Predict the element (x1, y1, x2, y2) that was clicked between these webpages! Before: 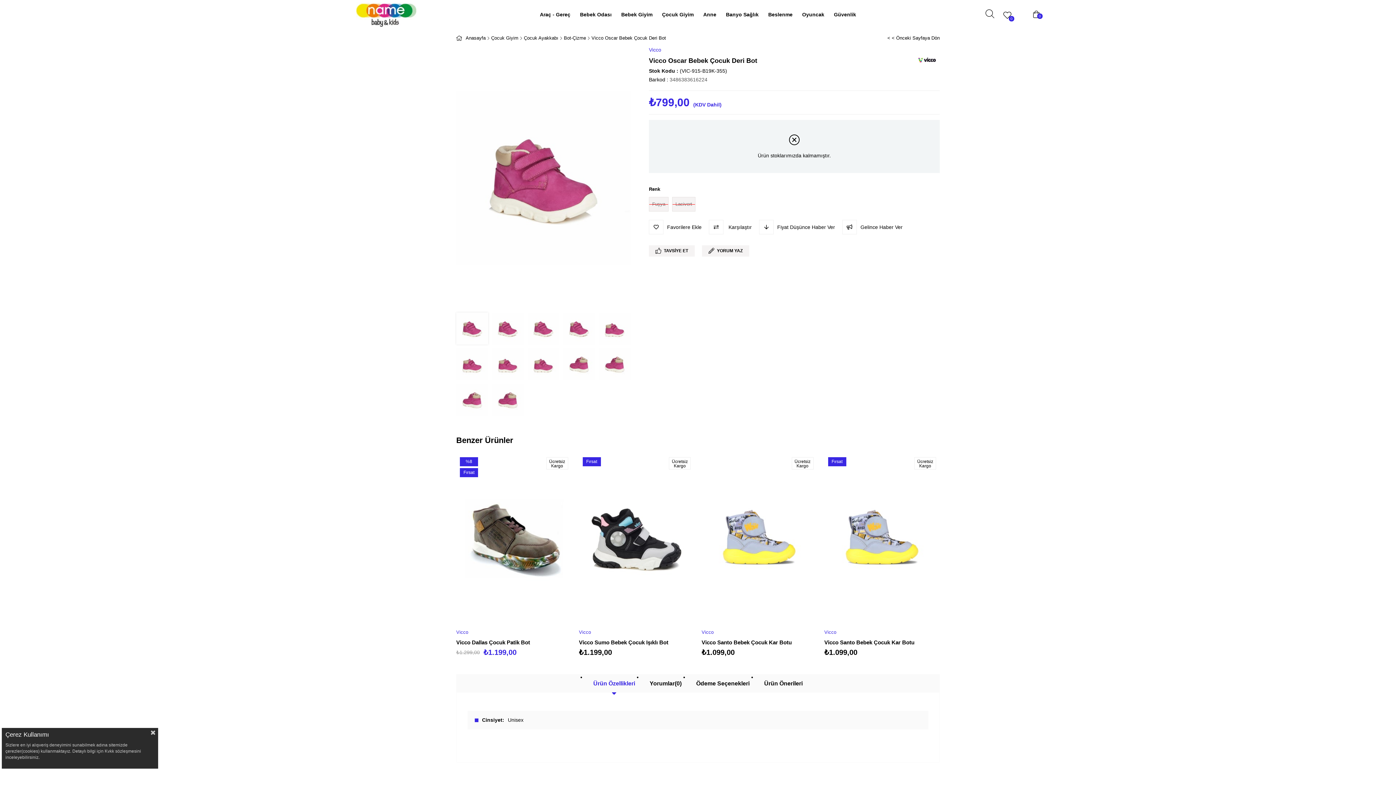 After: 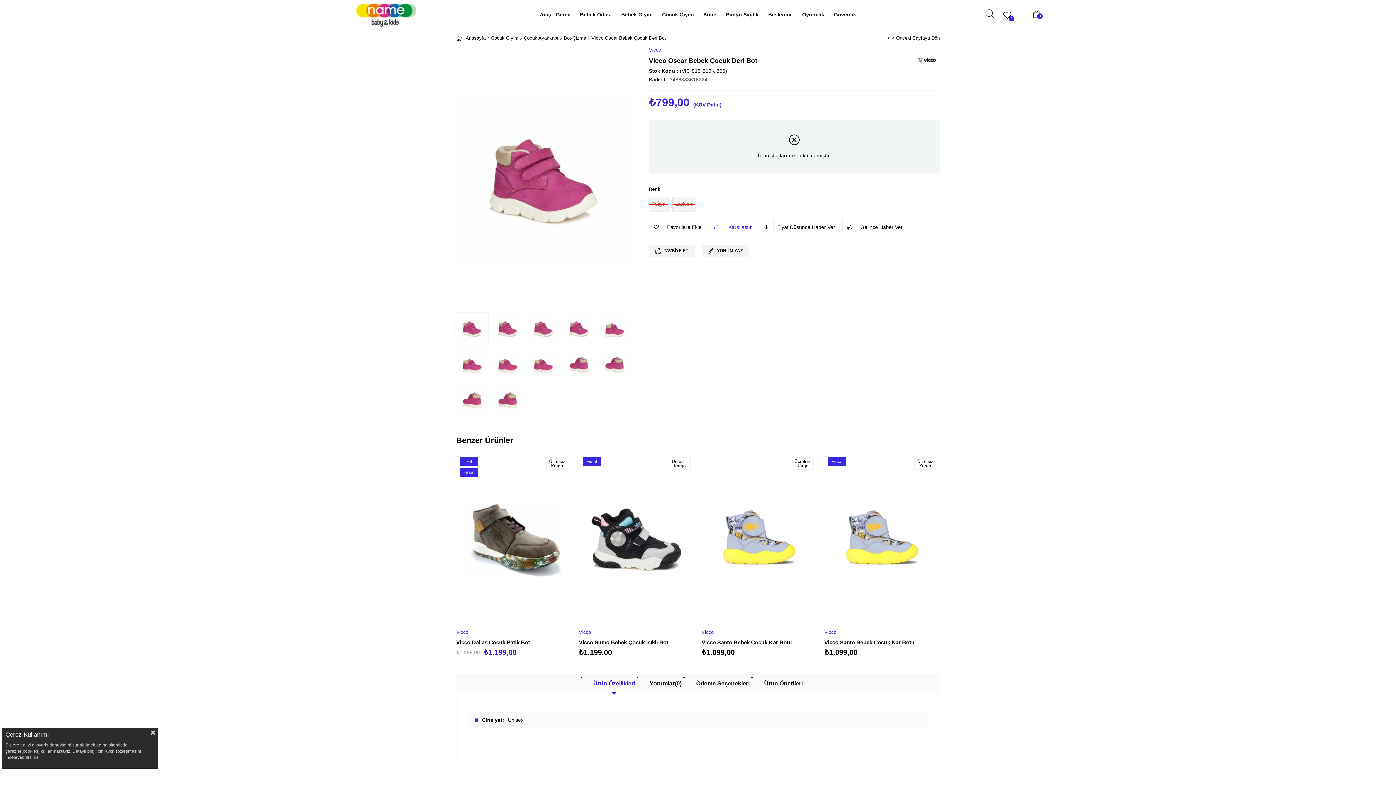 Action: bbox: (709, 220, 752, 234) label:  Karşılaştır